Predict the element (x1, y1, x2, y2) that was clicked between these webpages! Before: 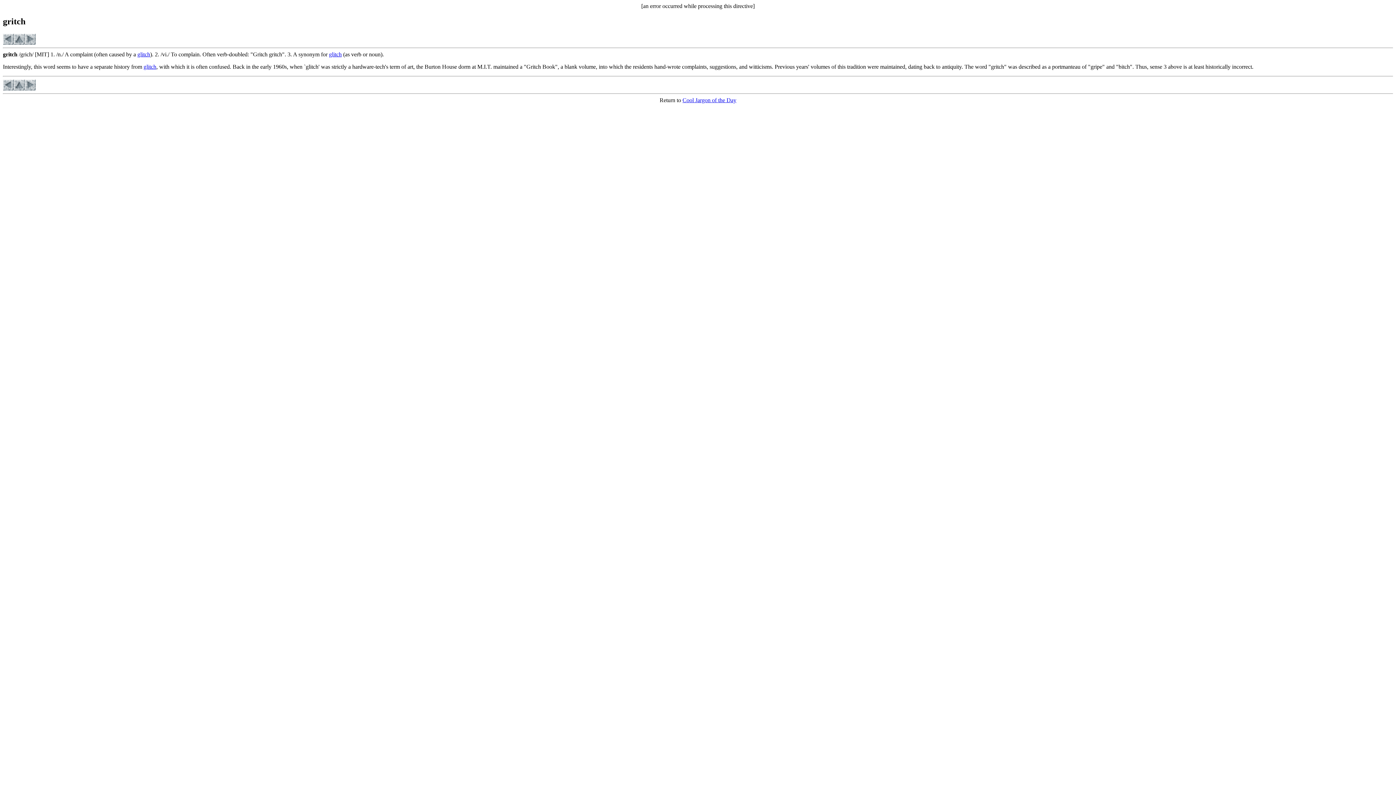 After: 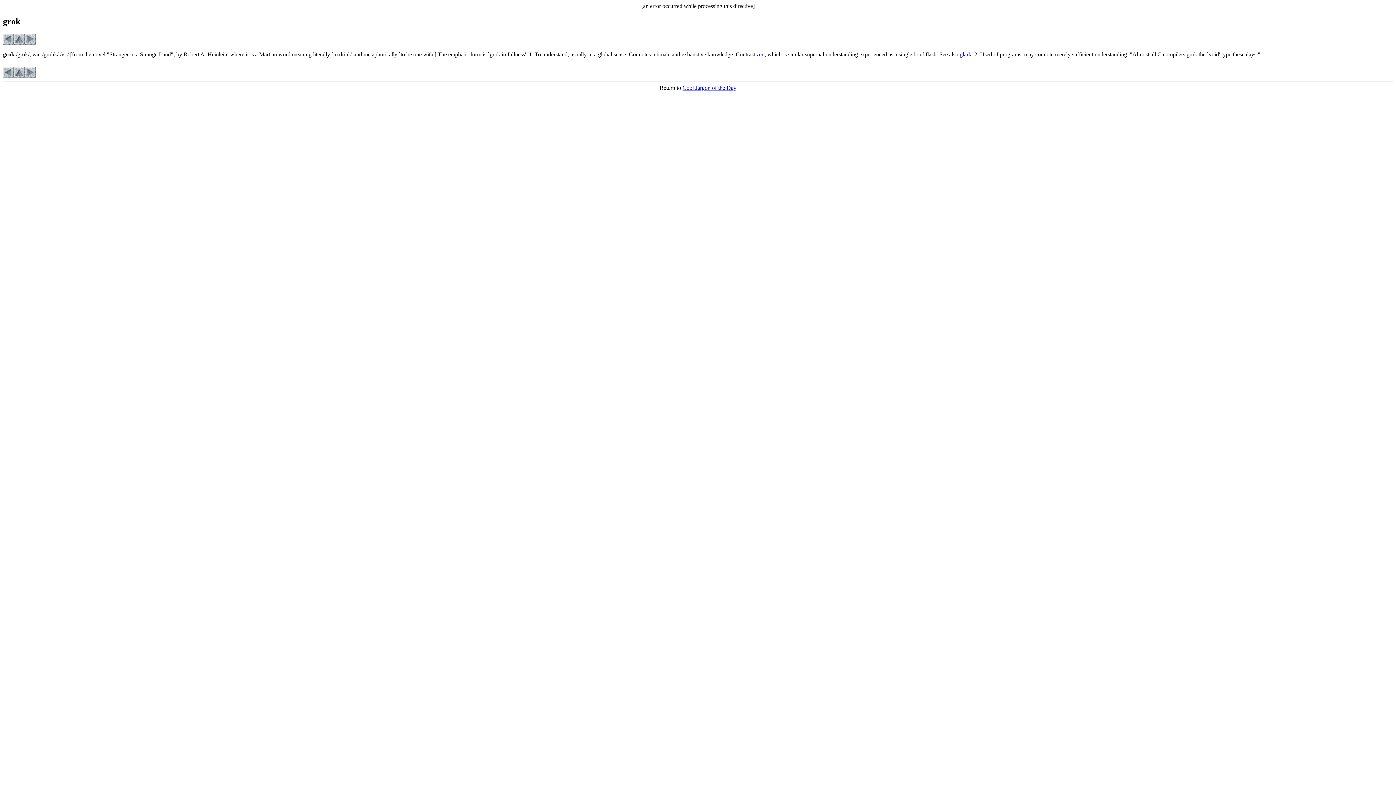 Action: bbox: (24, 85, 35, 91)